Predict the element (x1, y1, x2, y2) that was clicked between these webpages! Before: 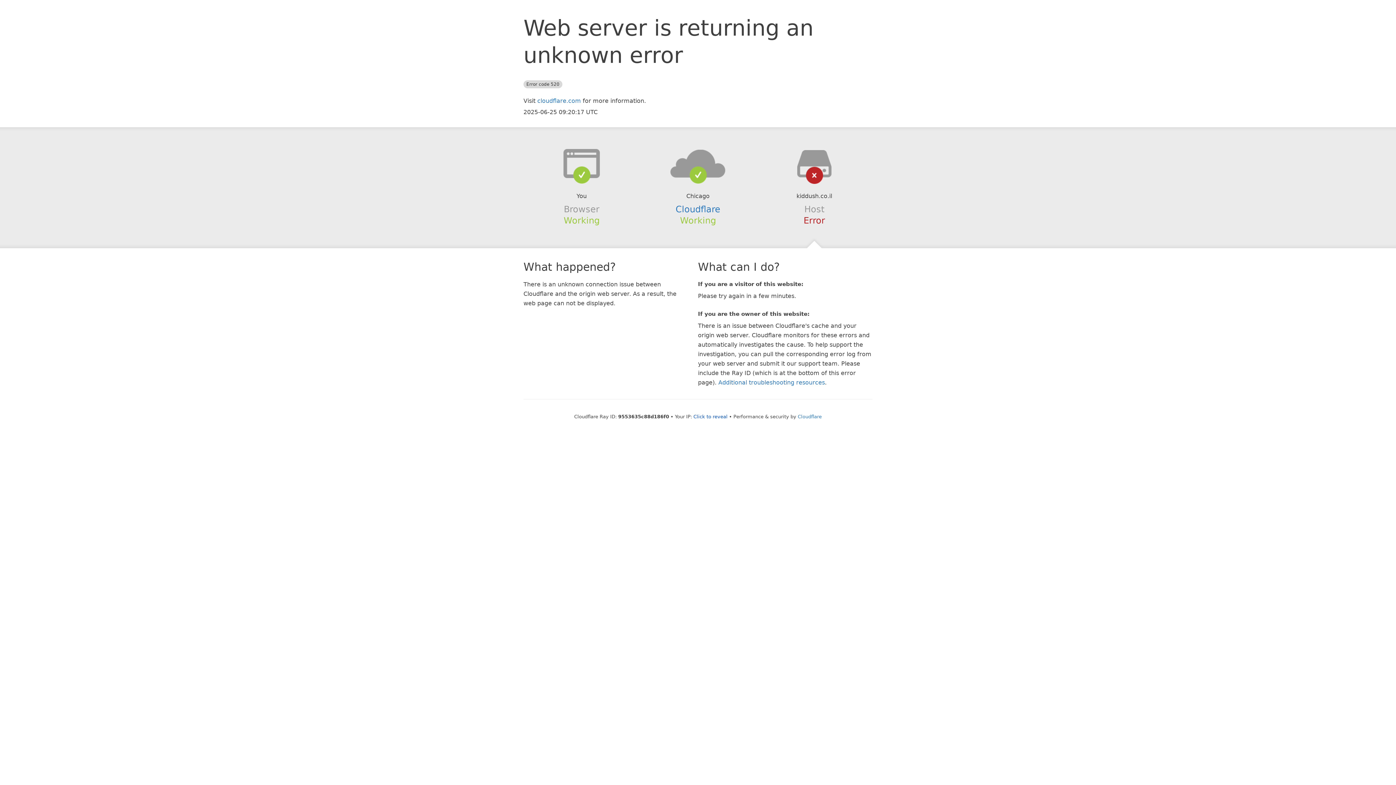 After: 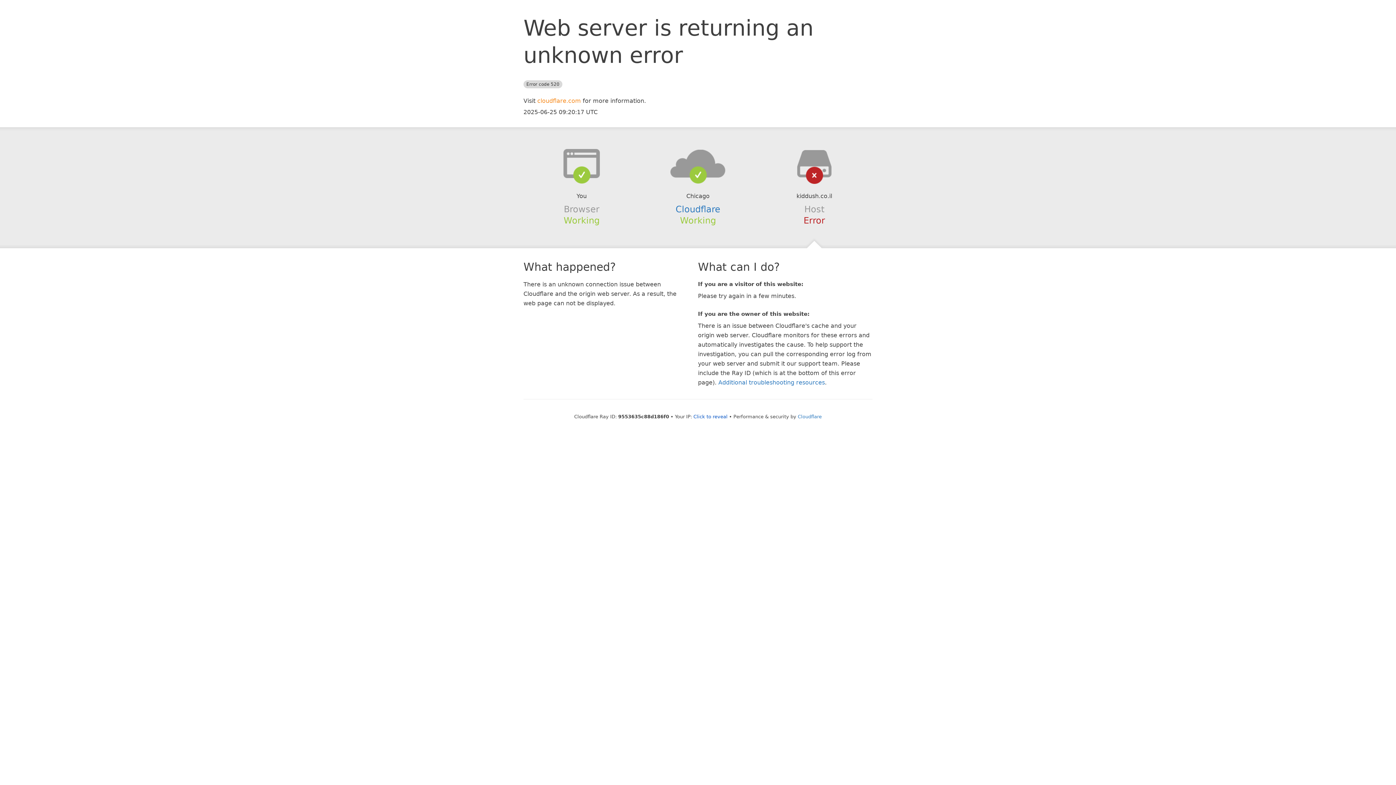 Action: bbox: (537, 97, 581, 104) label: cloudflare.com